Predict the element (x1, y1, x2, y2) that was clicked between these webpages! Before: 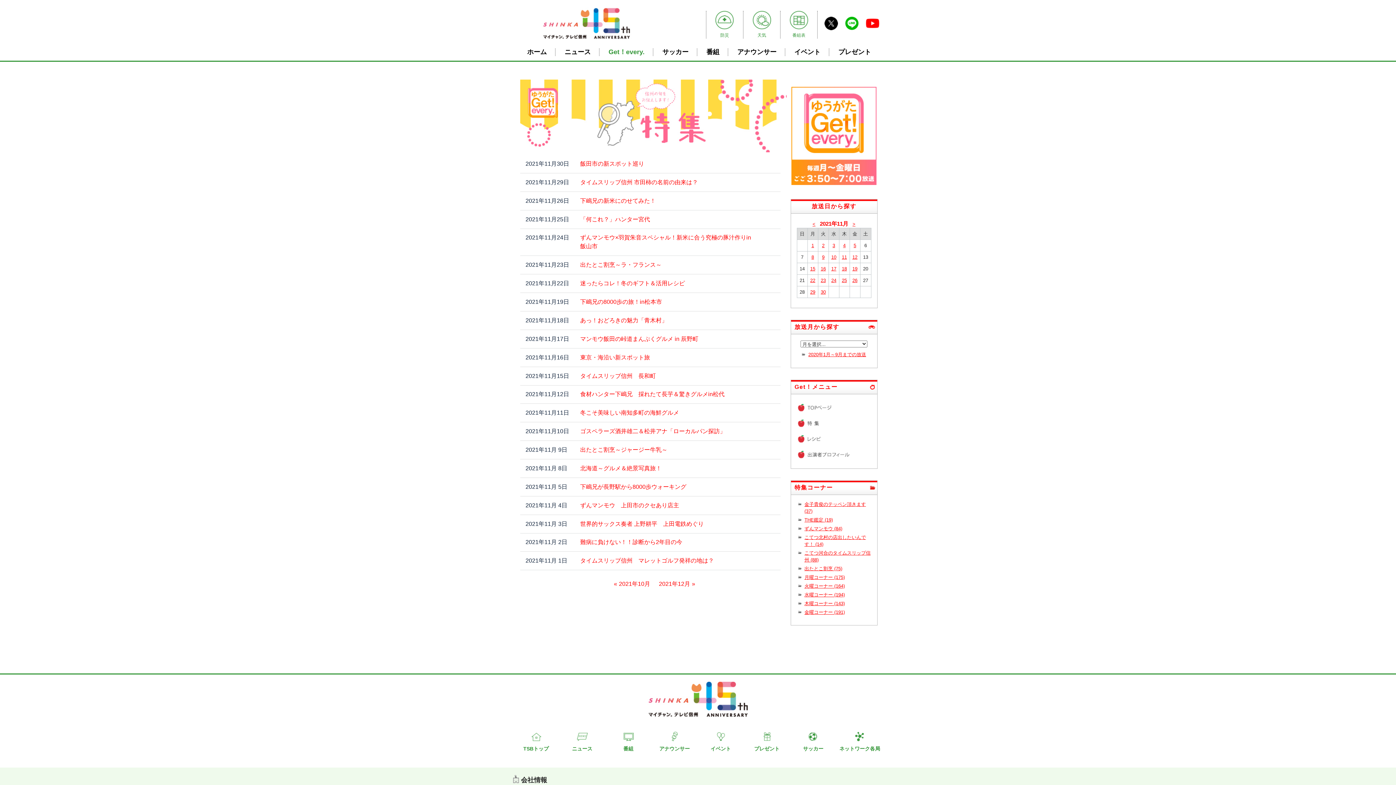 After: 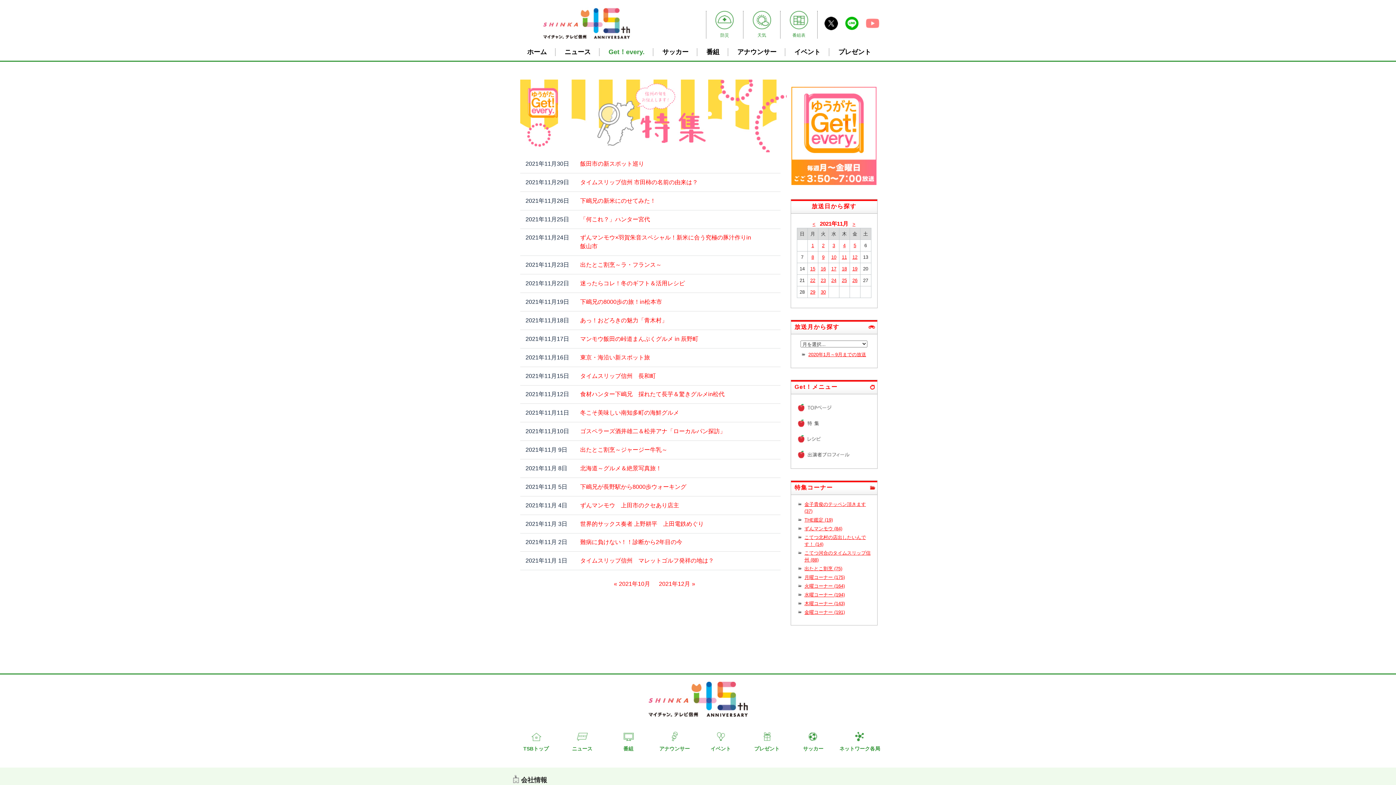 Action: bbox: (866, 25, 879, 31)